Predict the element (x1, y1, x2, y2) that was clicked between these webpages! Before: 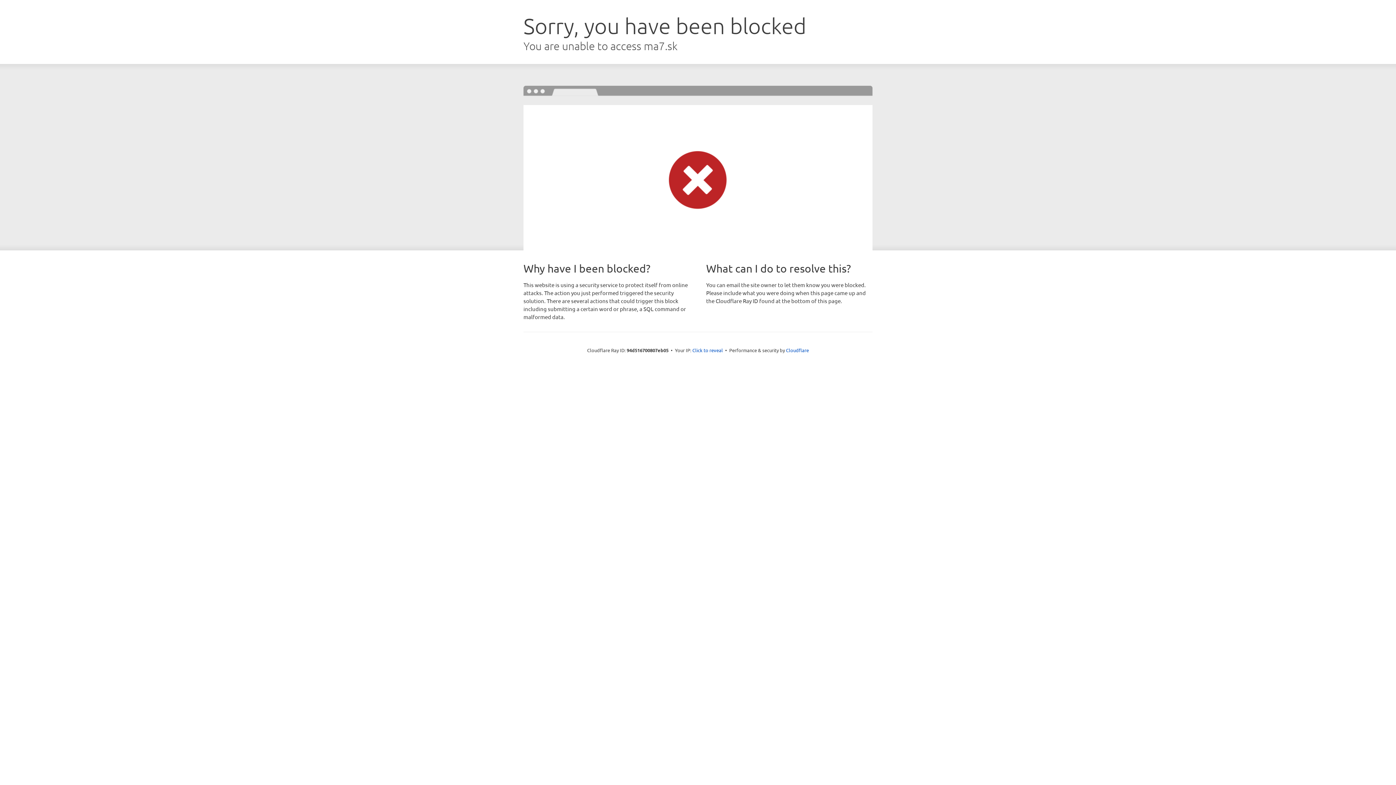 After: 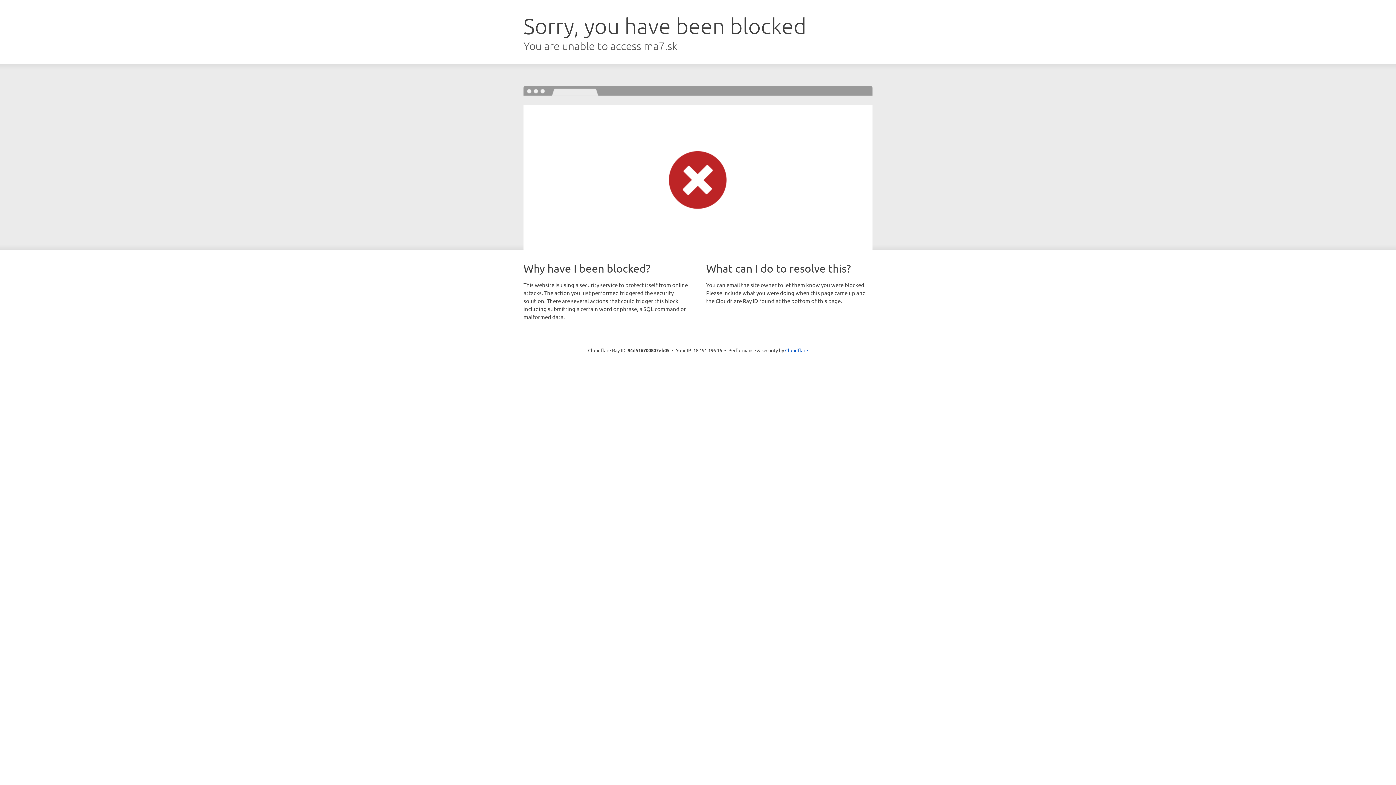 Action: label: Click to reveal bbox: (692, 346, 723, 353)